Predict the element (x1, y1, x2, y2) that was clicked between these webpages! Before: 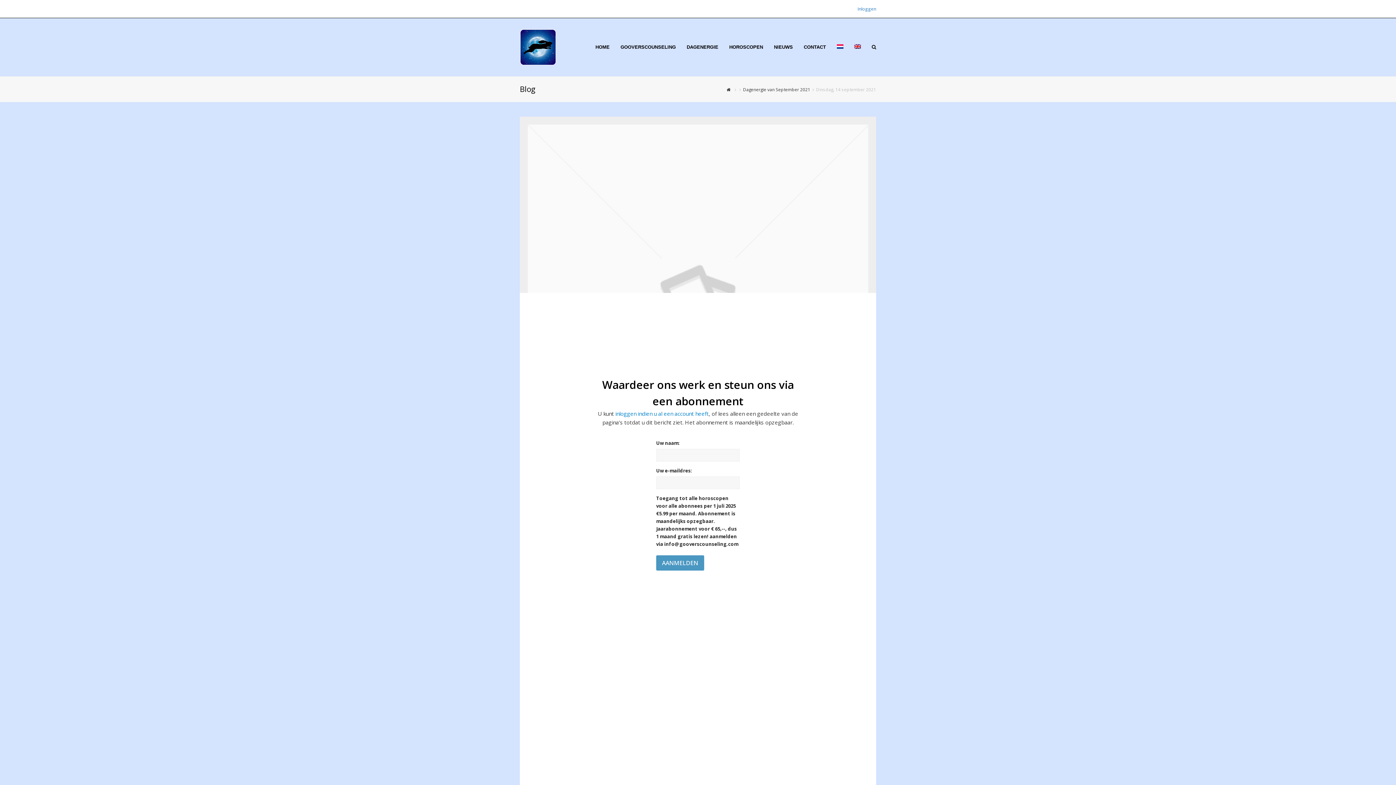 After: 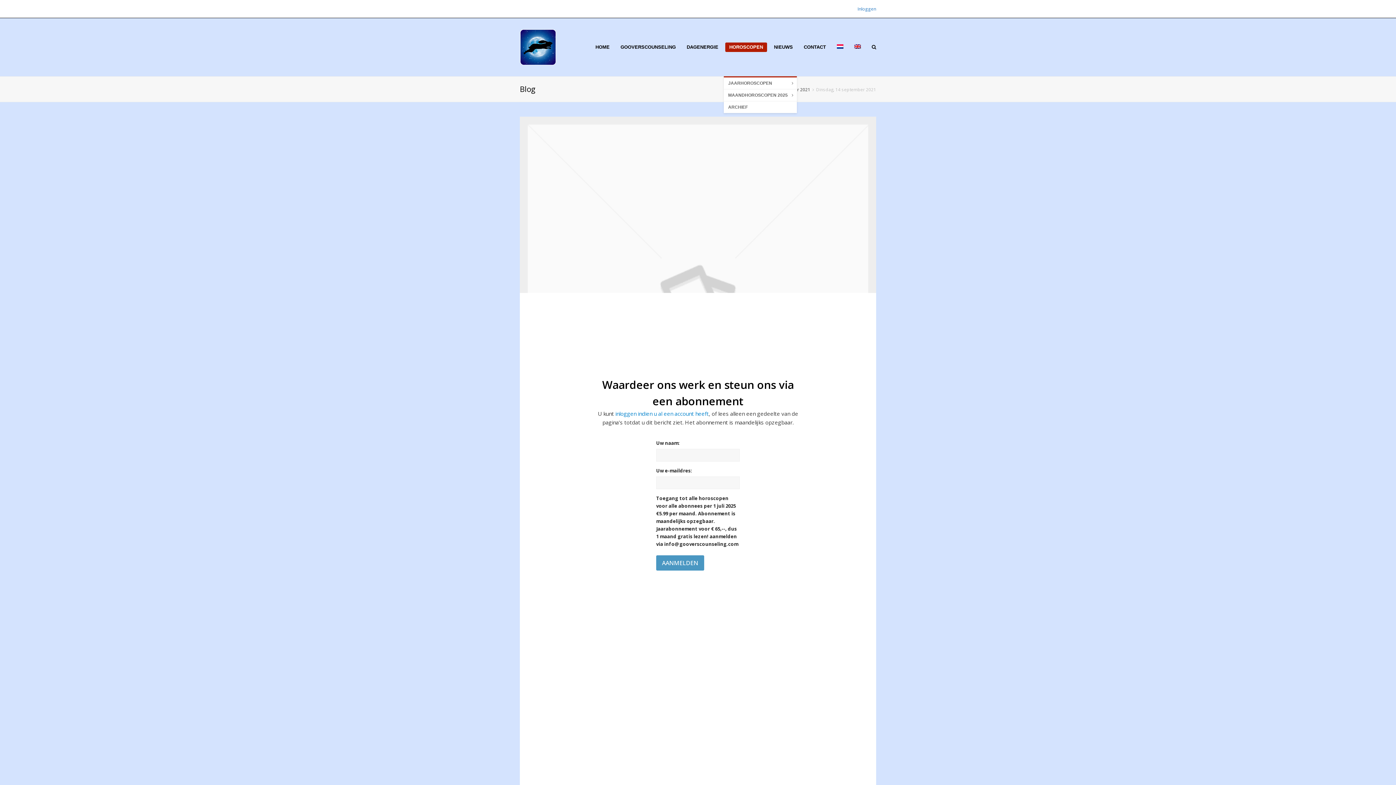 Action: label: HOROSCOPEN bbox: (724, 38, 768, 56)